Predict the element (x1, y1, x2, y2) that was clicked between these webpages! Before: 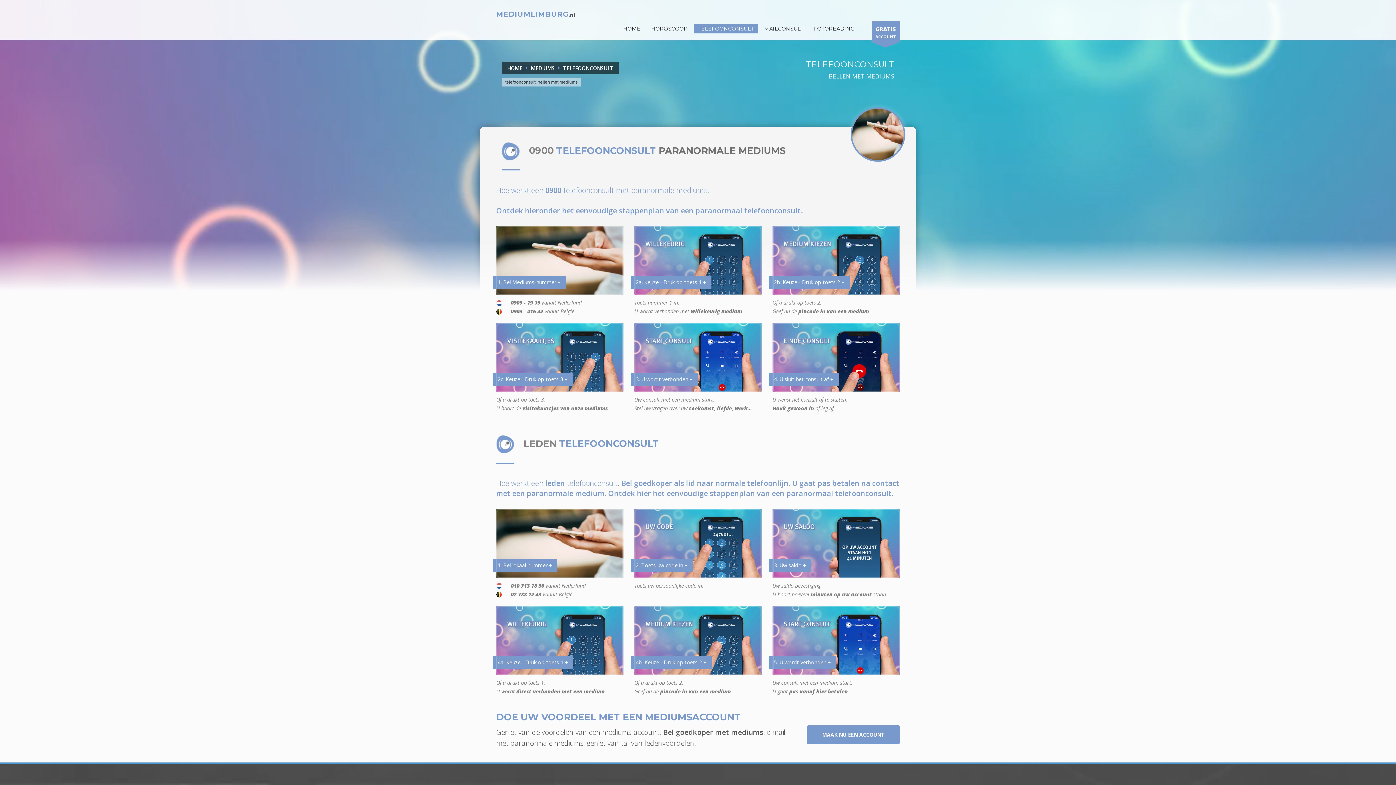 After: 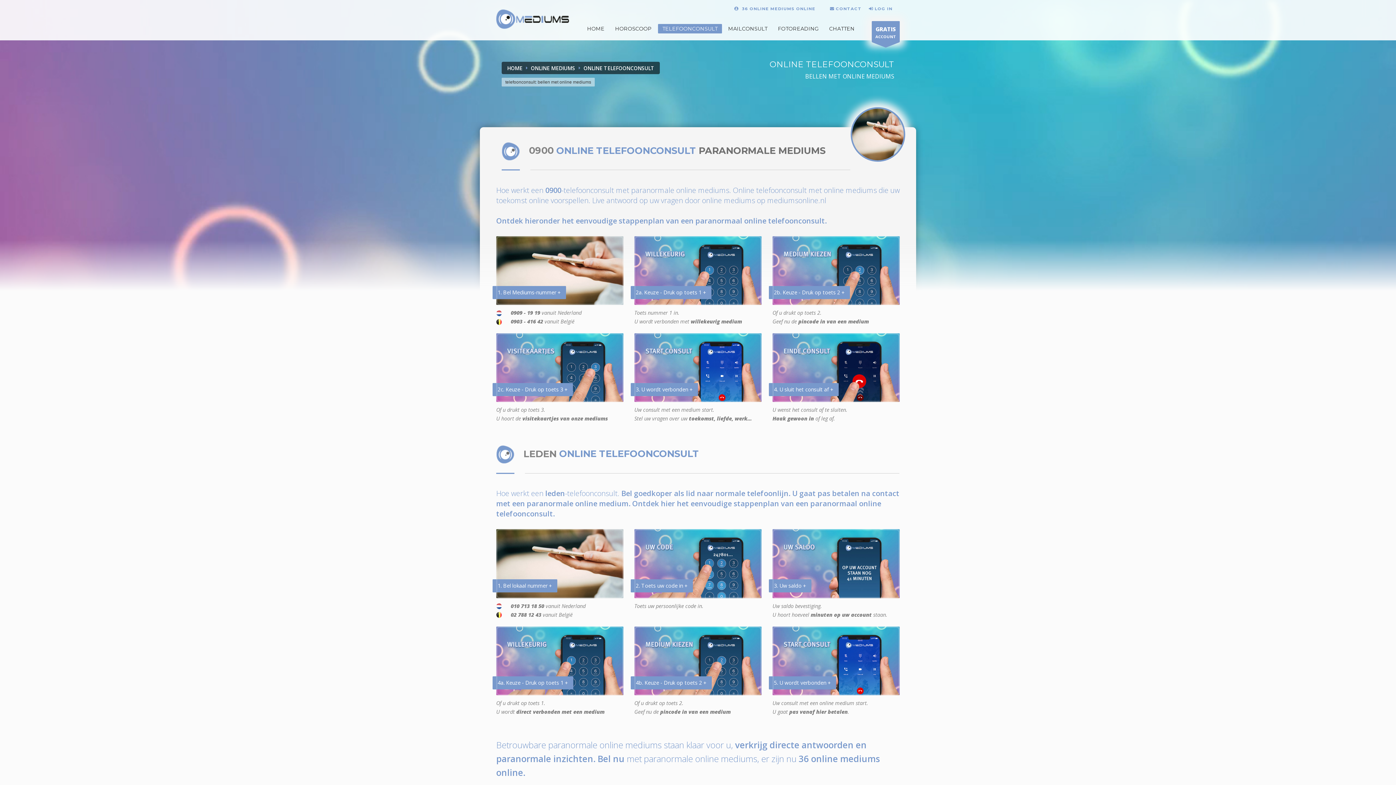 Action: bbox: (634, 606, 761, 675) label: 4b. Keuze - Druk op toets 2 +